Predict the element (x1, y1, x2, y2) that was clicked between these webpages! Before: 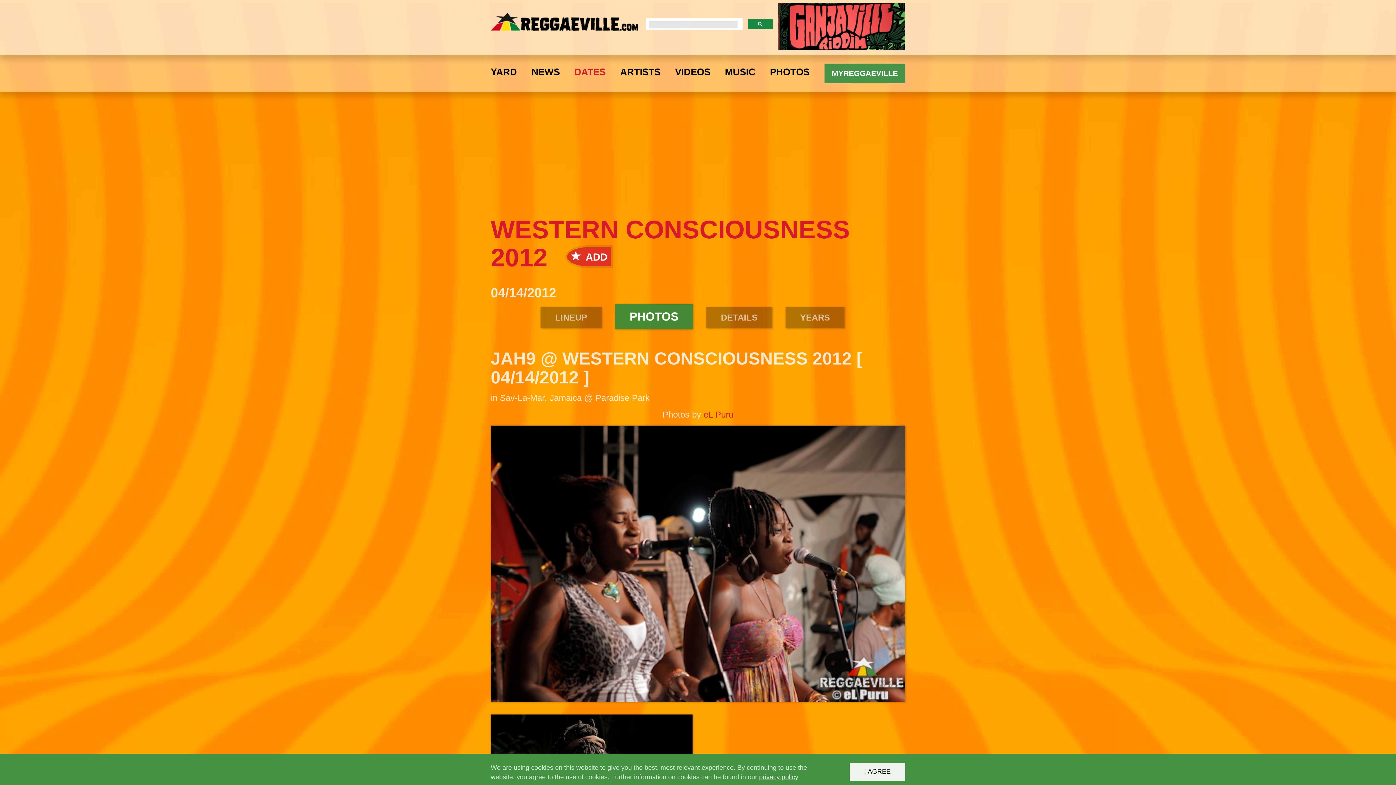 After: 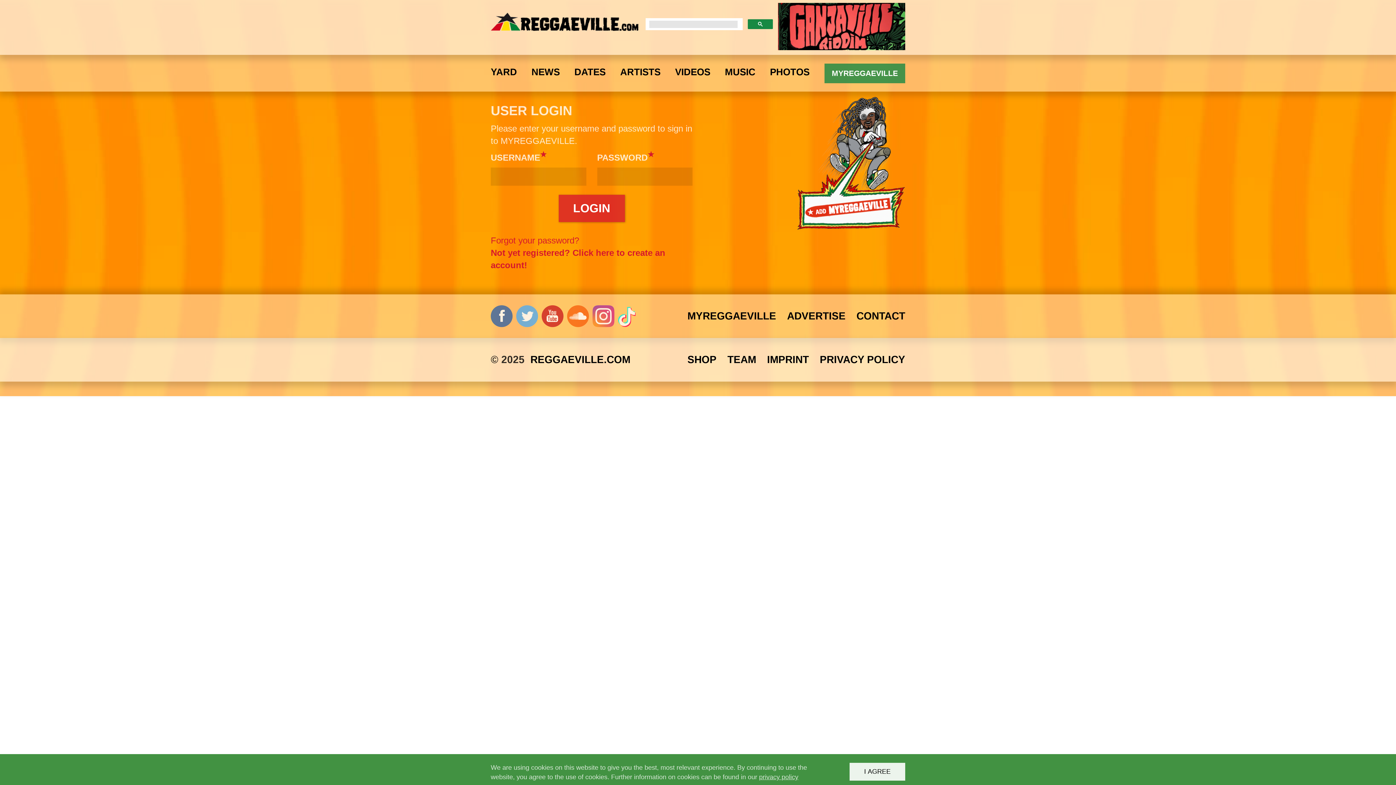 Action: bbox: (824, 63, 905, 83) label: MYREGGAEVILLE